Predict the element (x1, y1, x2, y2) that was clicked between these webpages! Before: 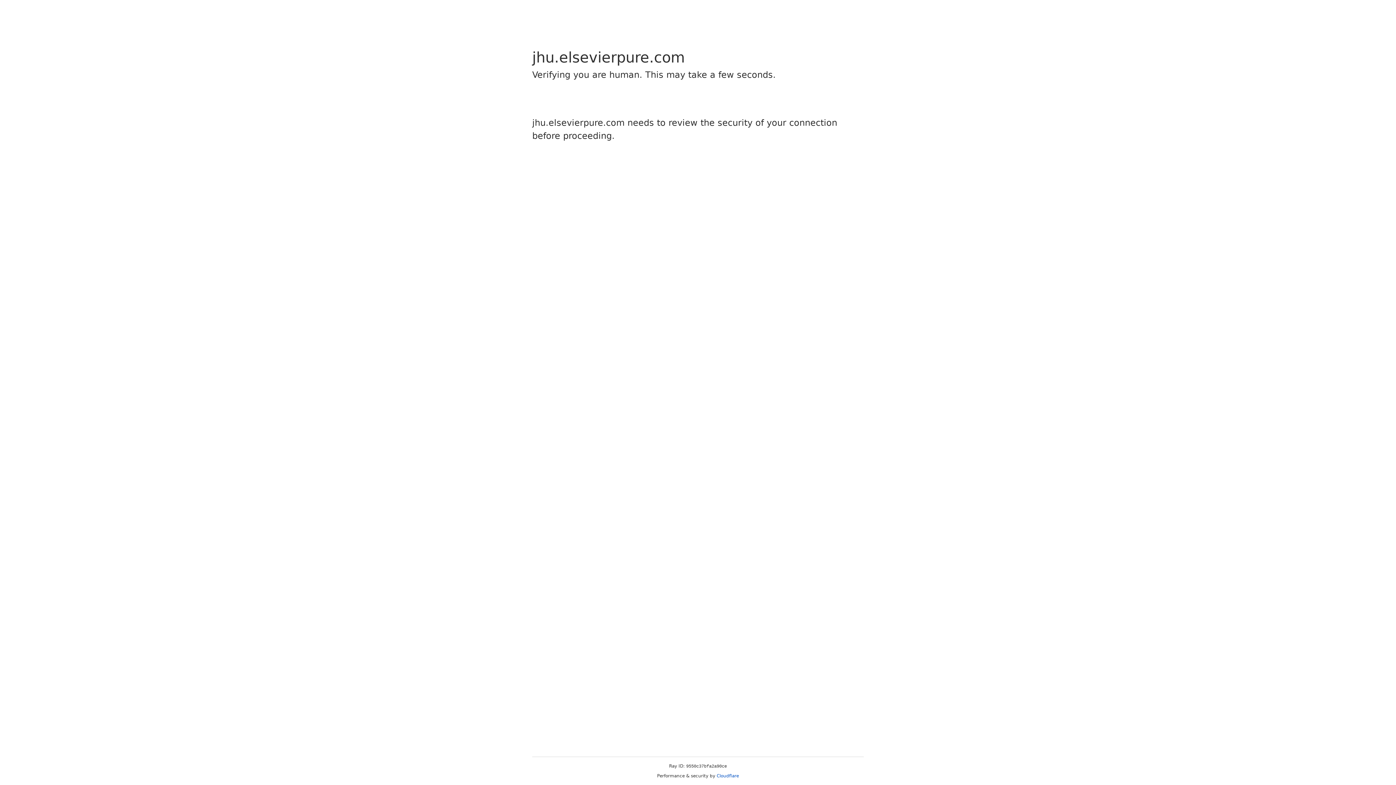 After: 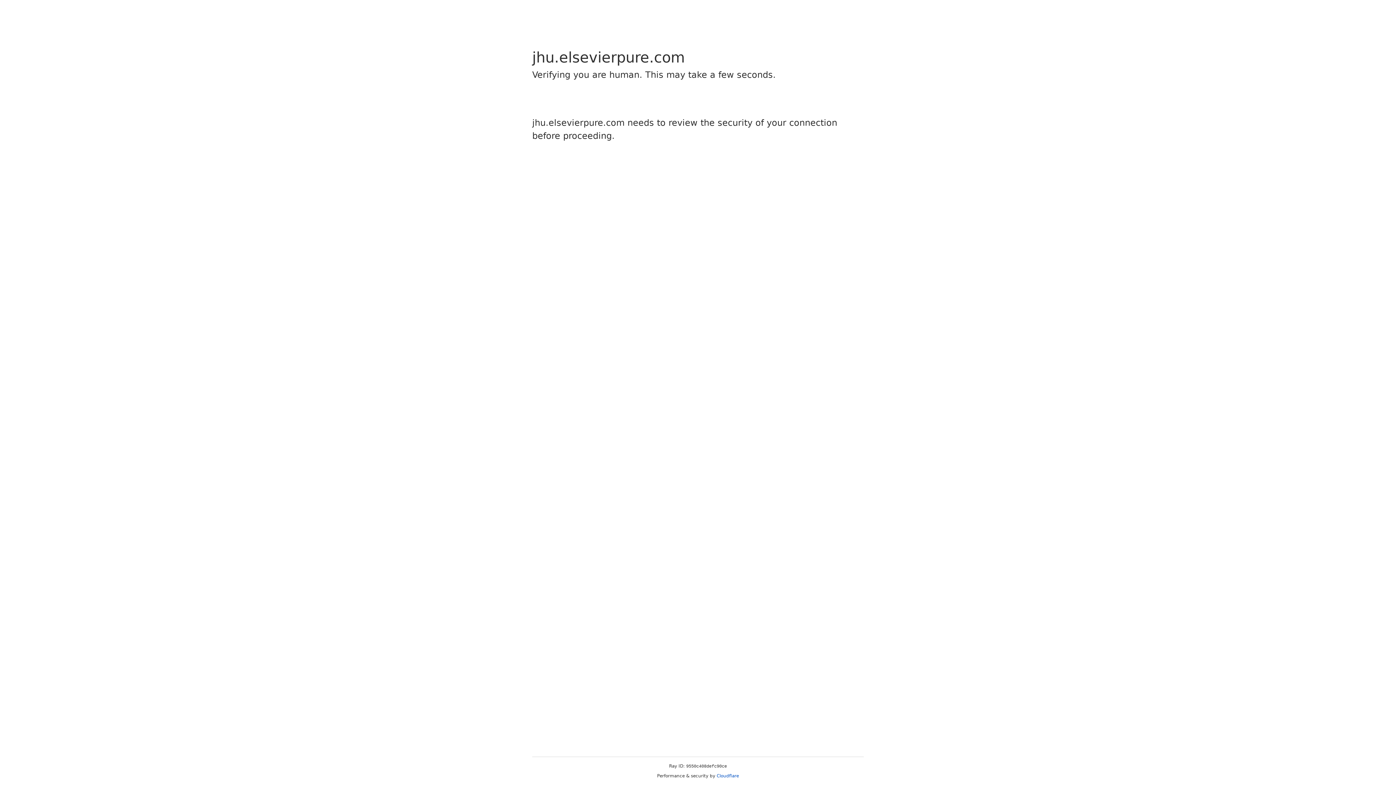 Action: label: Cloudflare bbox: (716, 773, 739, 778)